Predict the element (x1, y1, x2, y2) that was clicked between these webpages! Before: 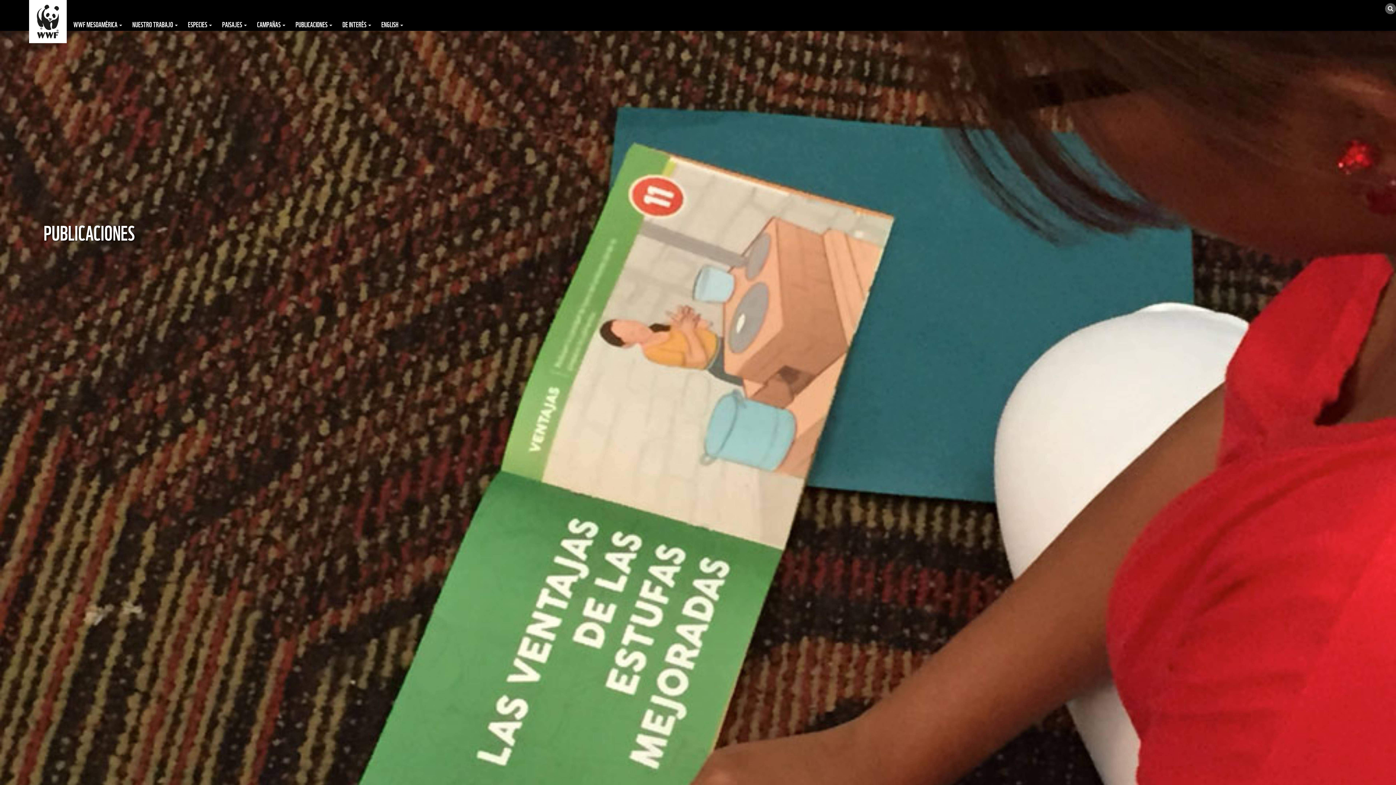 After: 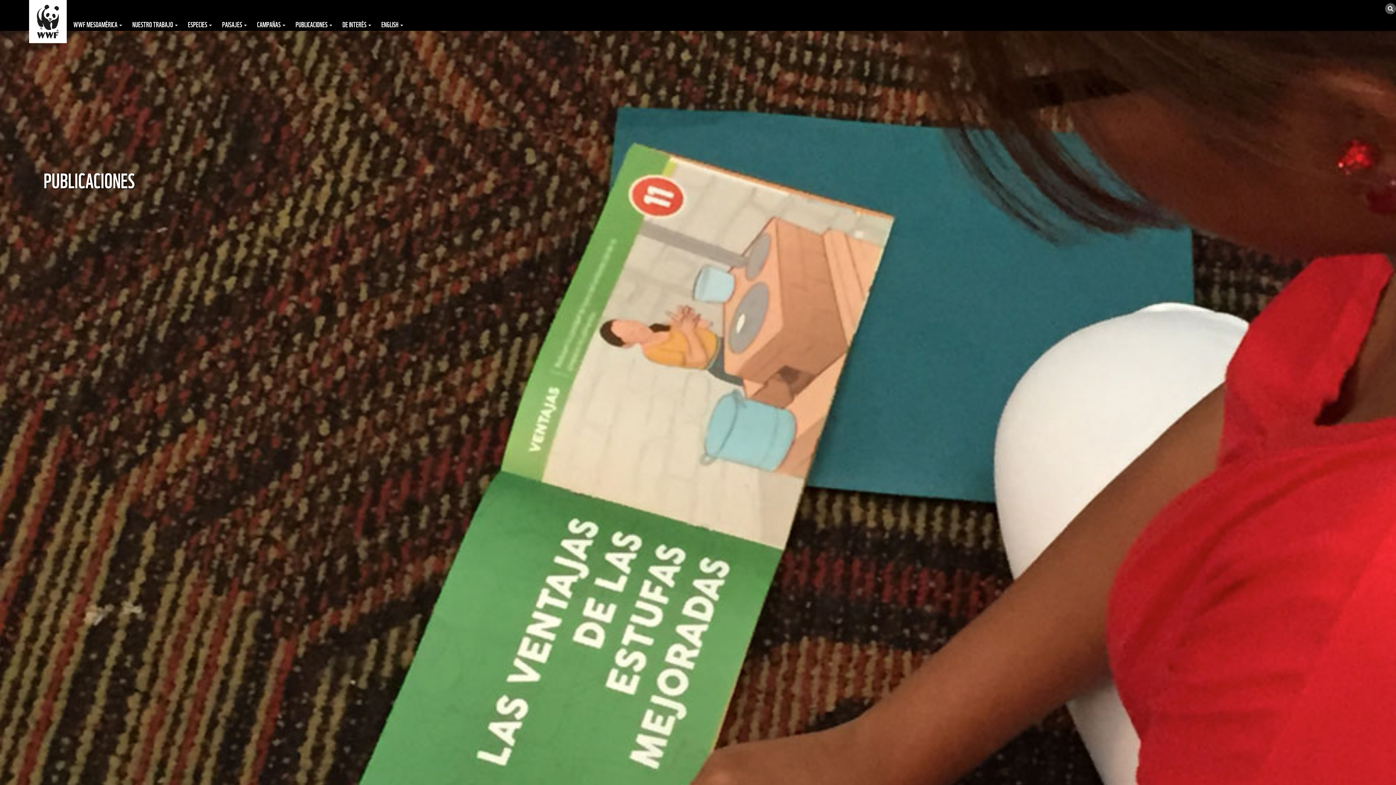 Action: label: PUBLICACIONES  bbox: (290, 17, 337, 30)